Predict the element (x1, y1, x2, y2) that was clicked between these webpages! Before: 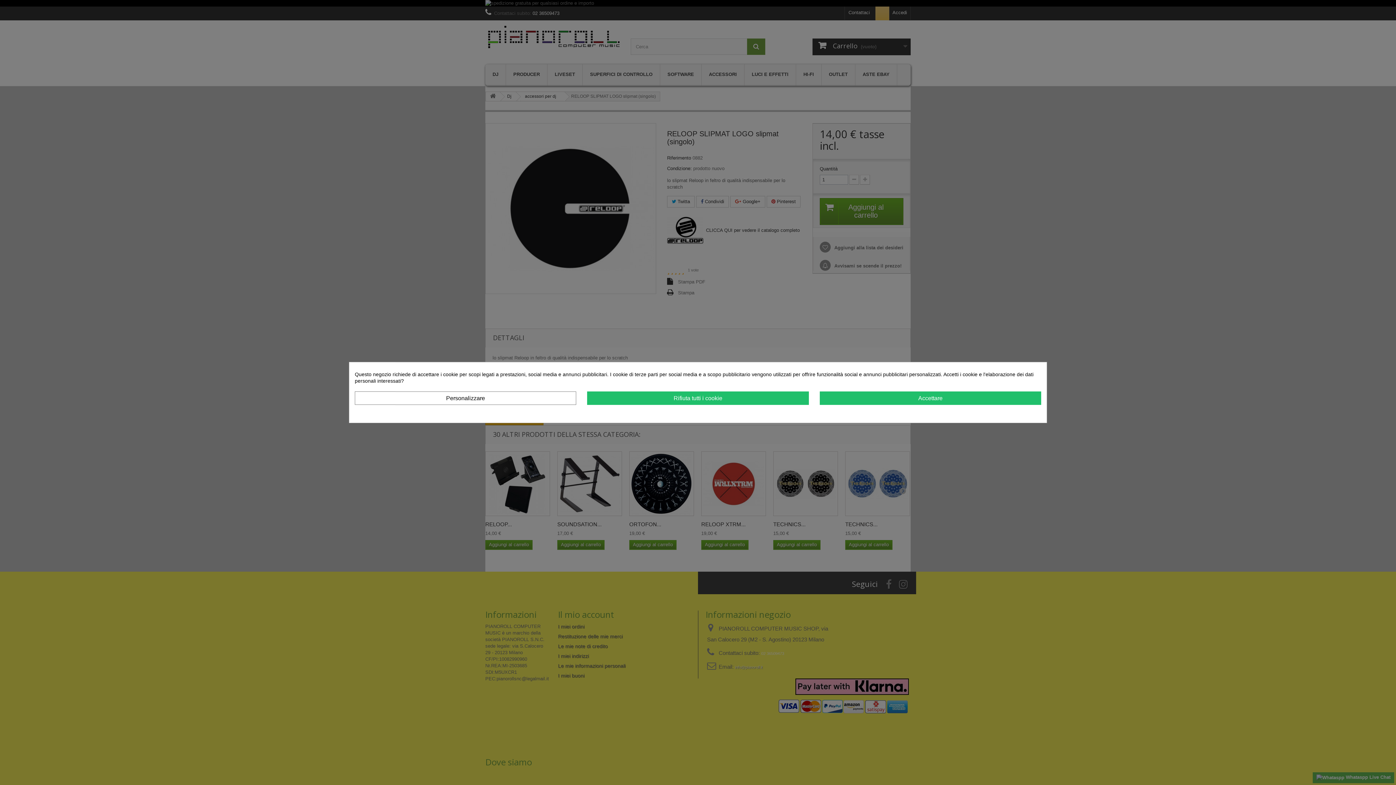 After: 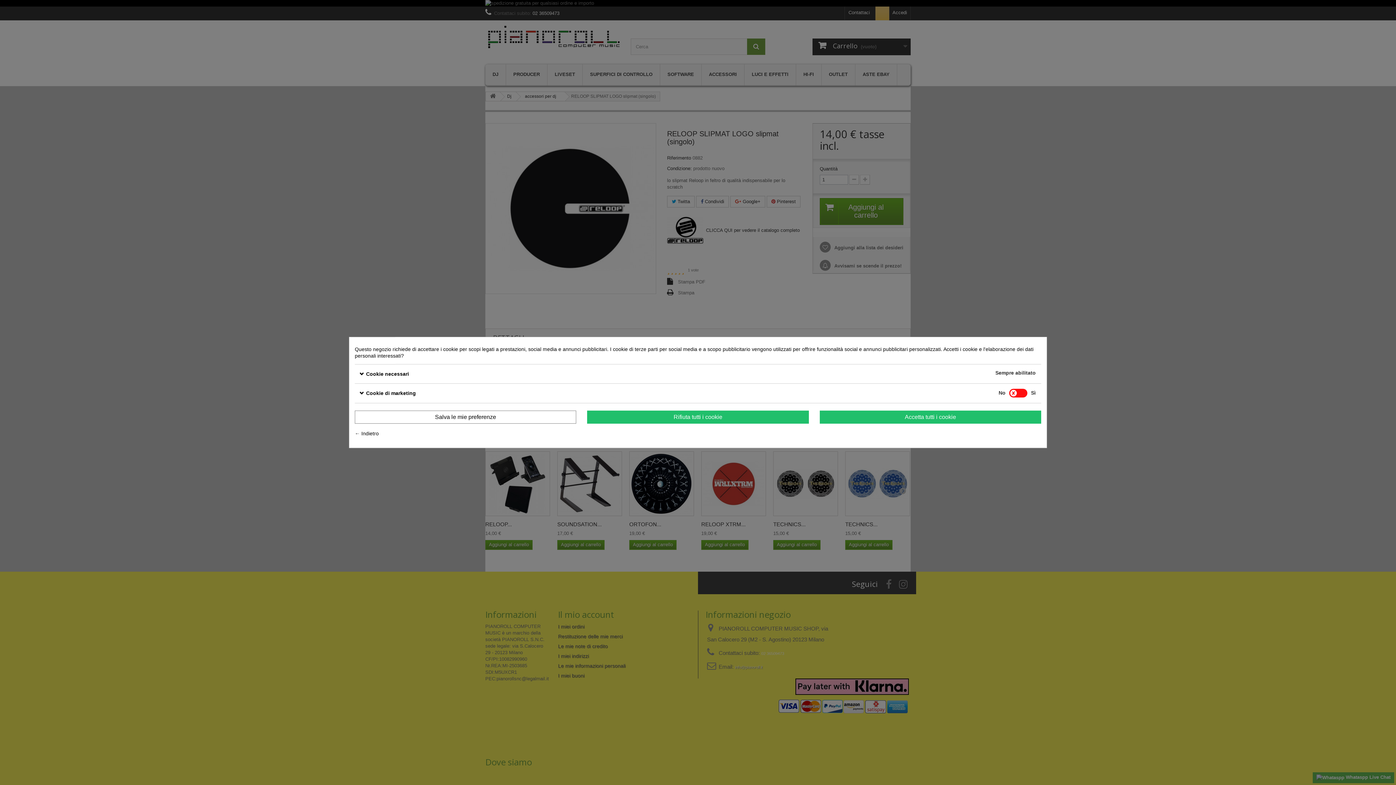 Action: bbox: (354, 391, 576, 405) label: Personalizzare